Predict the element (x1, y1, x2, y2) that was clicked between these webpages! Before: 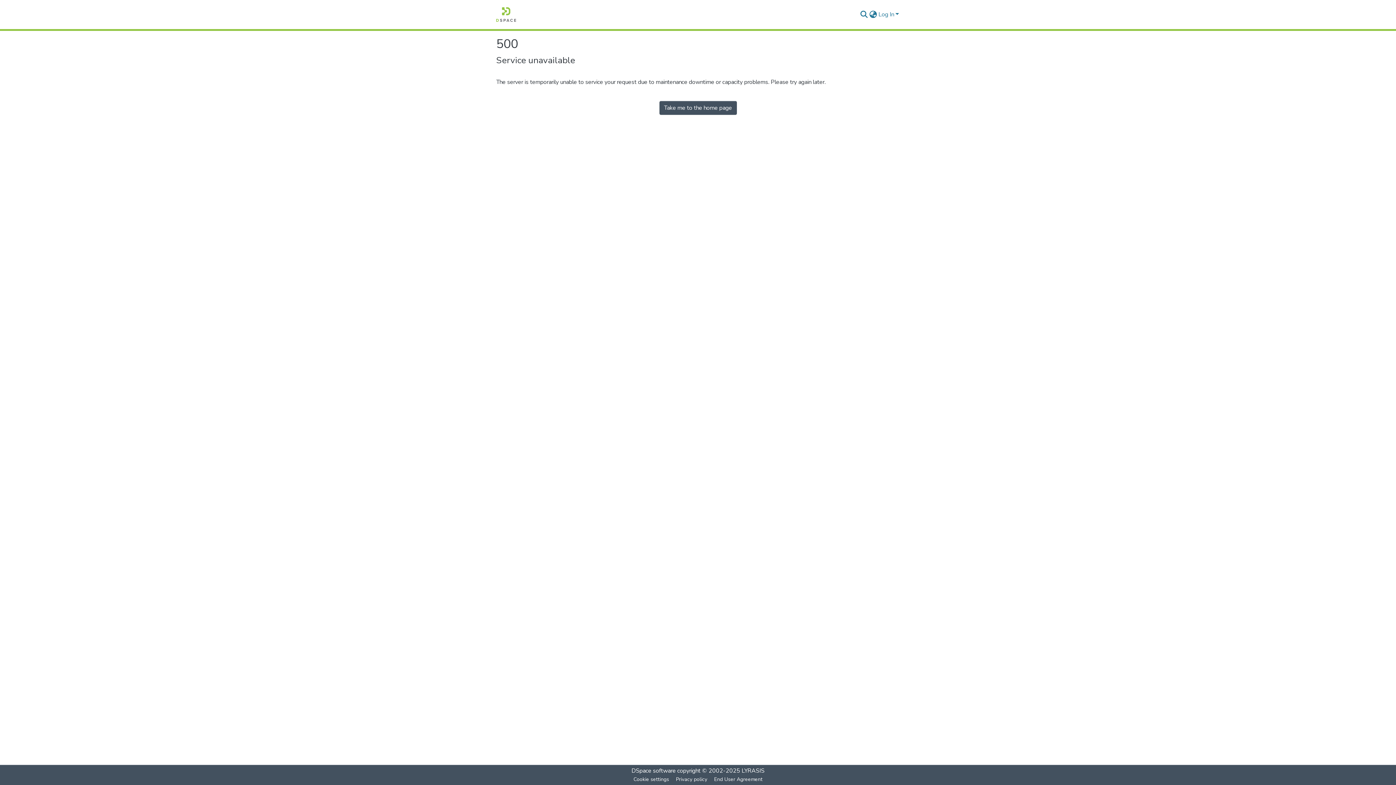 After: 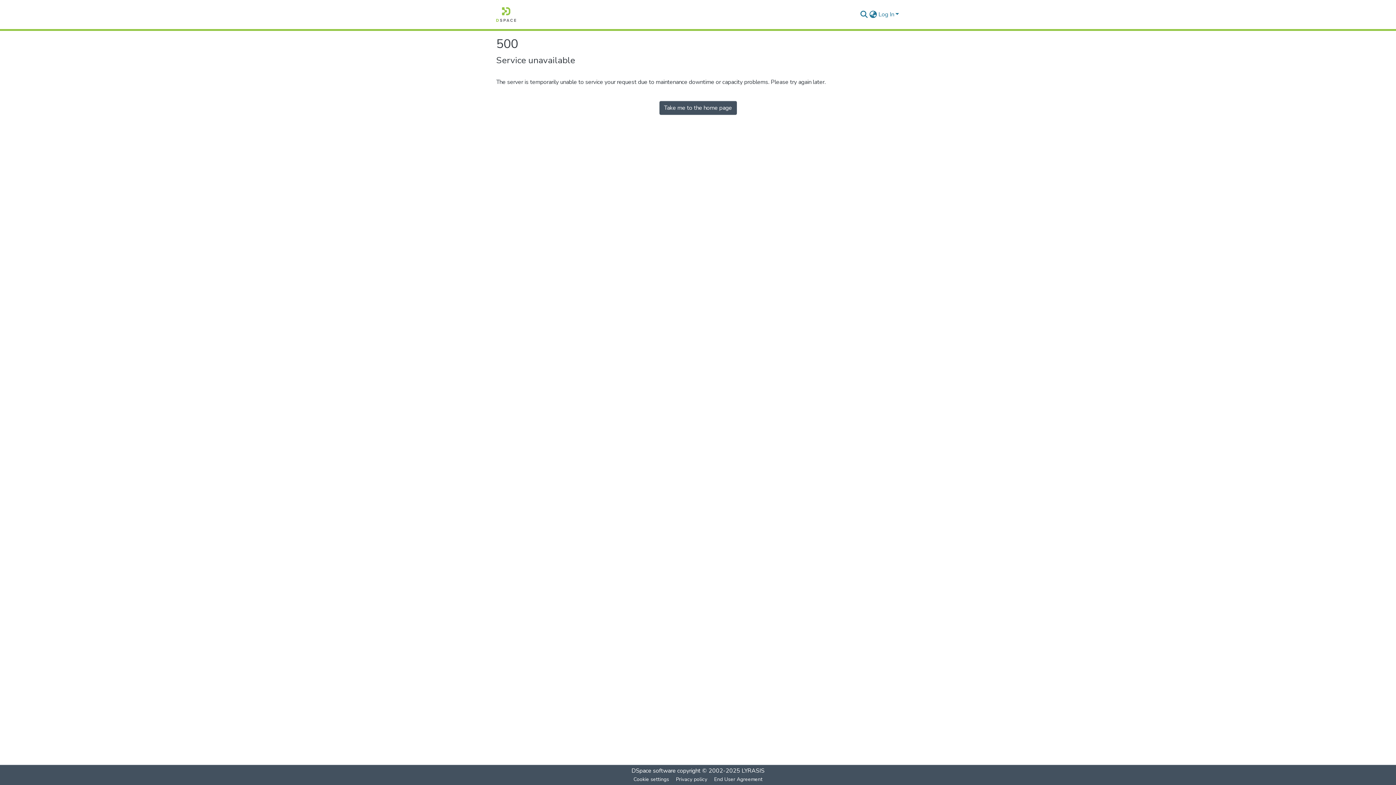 Action: bbox: (496, 7, 516, 21) label: Home